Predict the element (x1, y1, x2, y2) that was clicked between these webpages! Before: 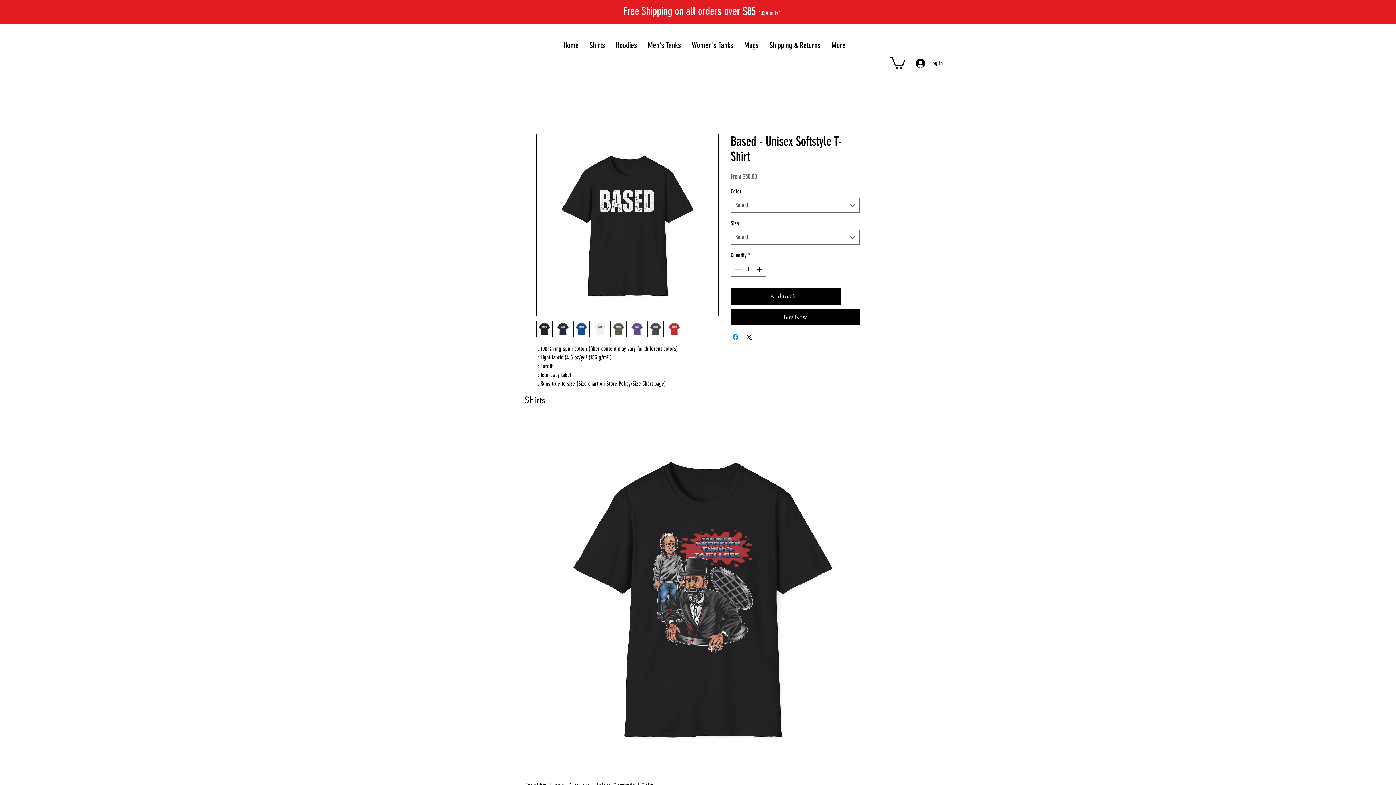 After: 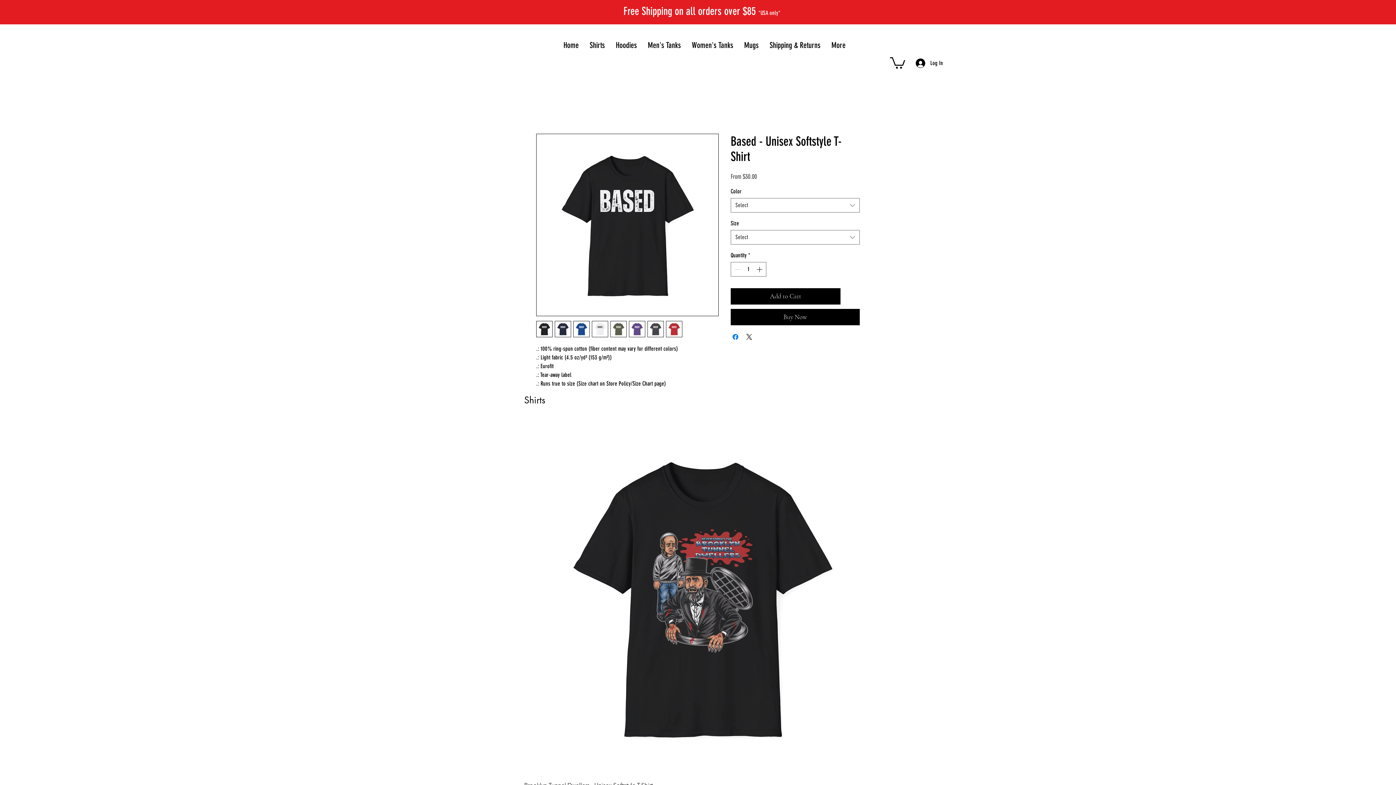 Action: bbox: (647, 321, 664, 337)